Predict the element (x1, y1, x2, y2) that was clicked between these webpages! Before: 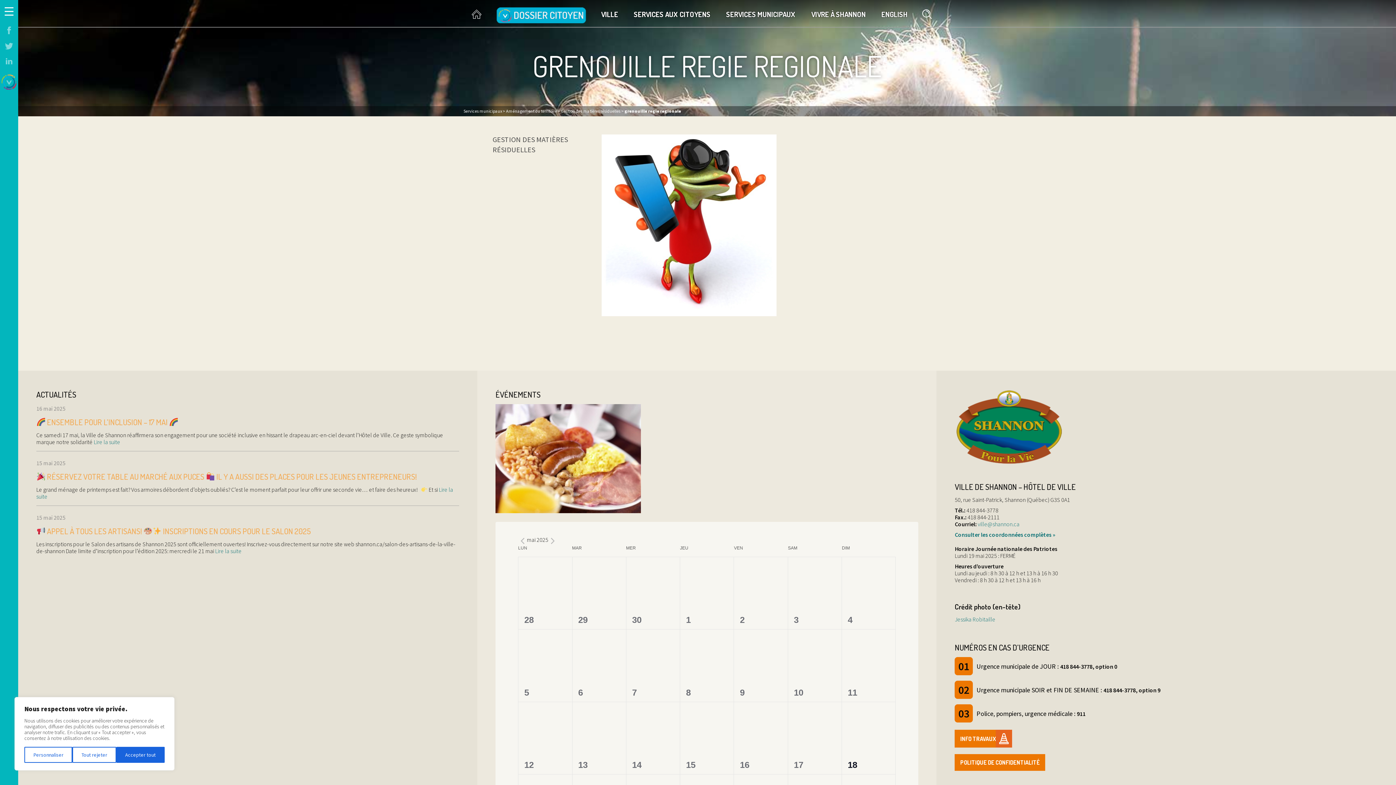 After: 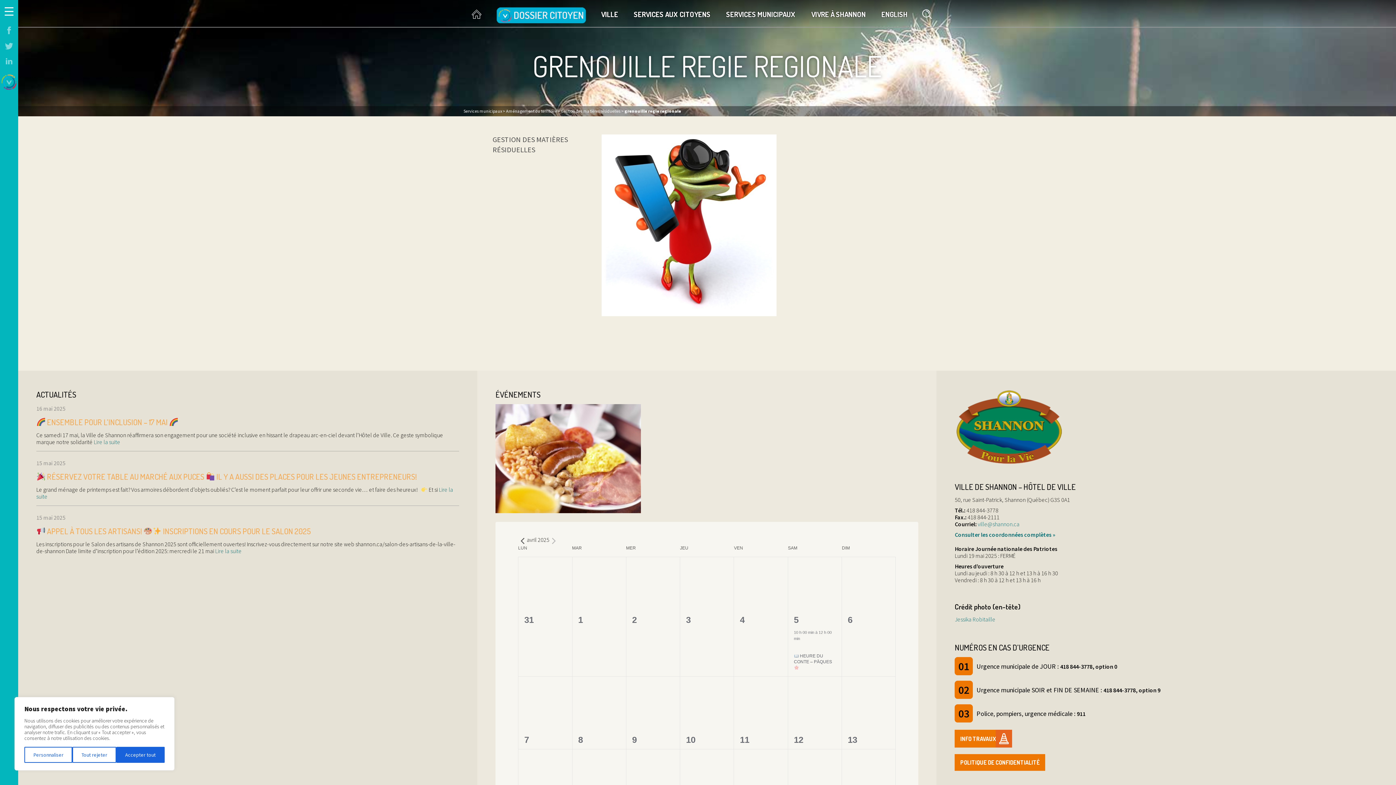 Action: bbox: (518, 536, 526, 545) label: Previous month